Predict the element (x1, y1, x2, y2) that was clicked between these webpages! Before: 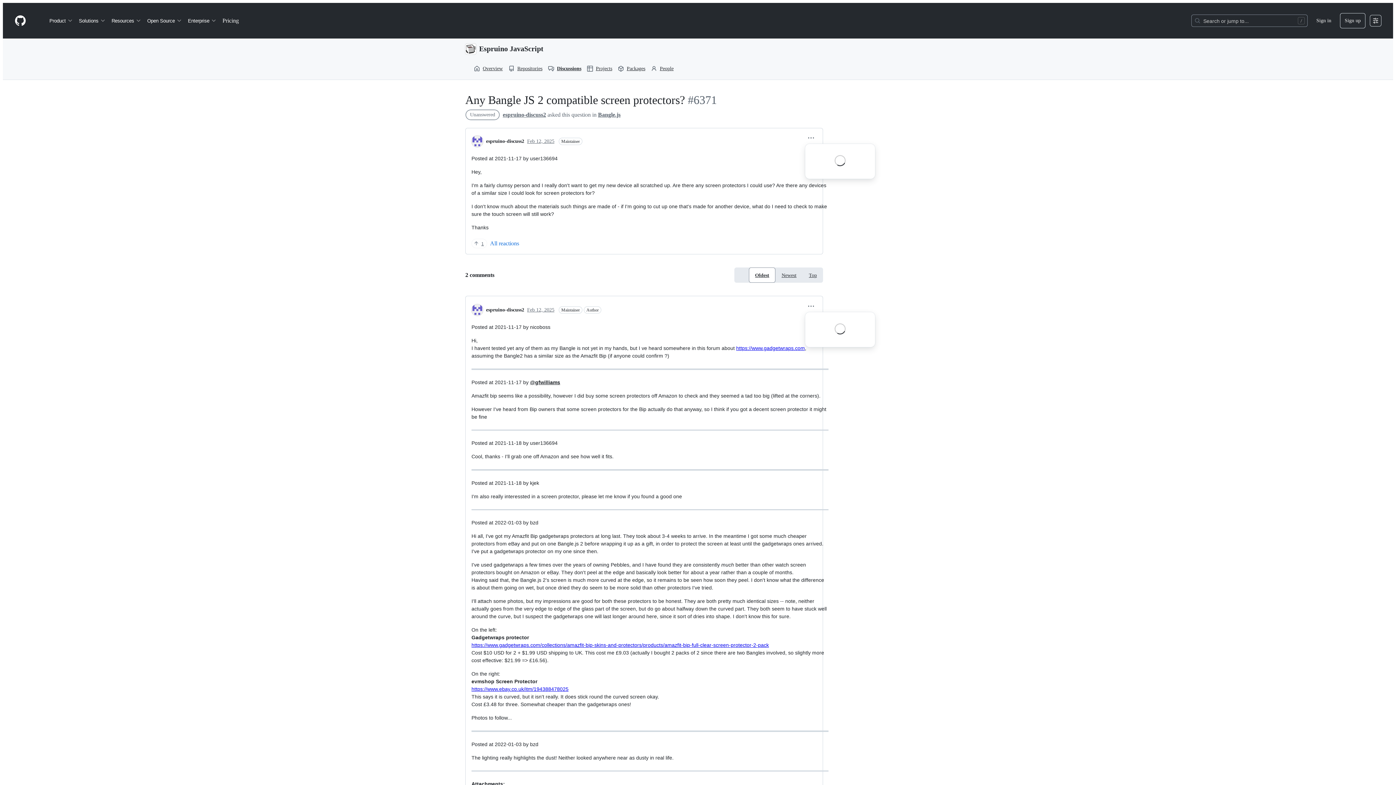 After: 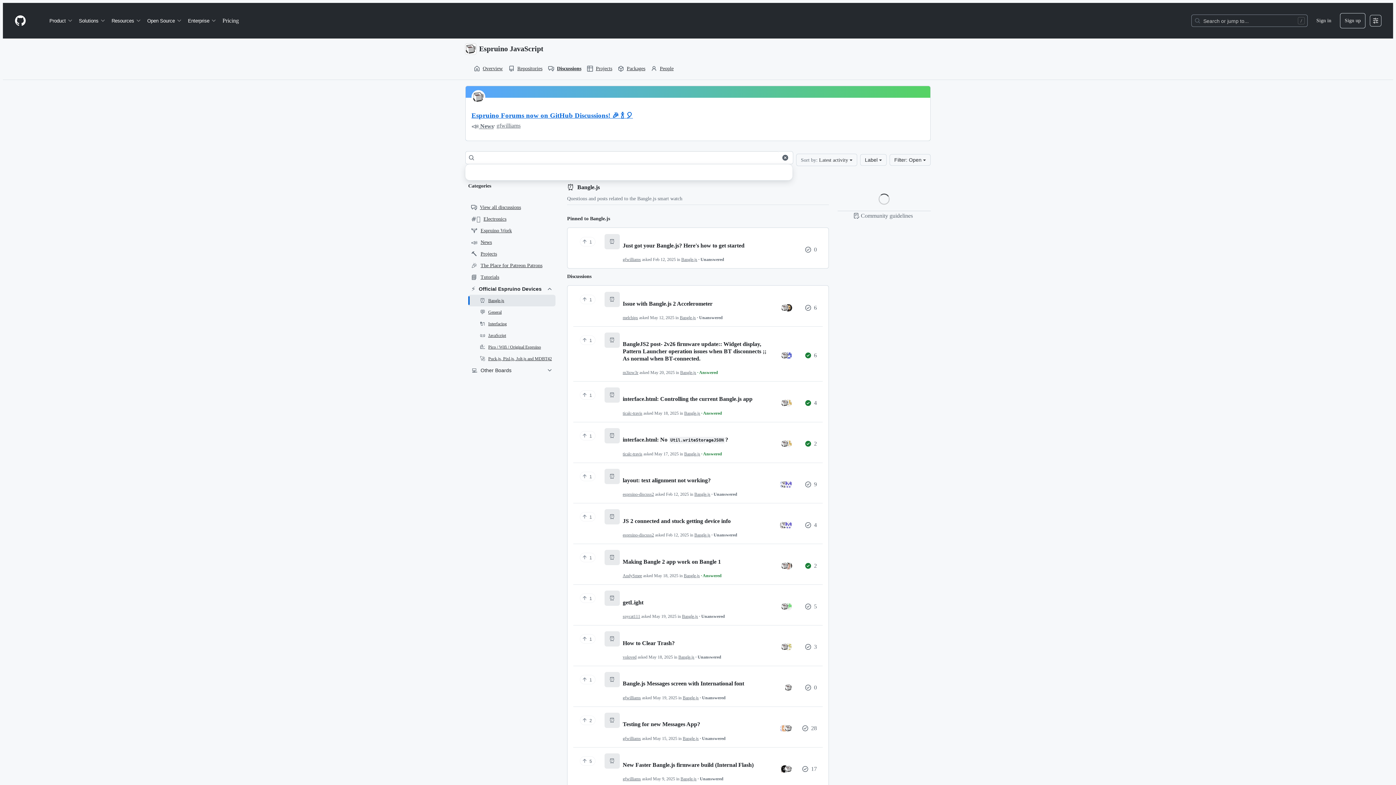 Action: label: Bangle.js bbox: (598, 111, 620, 117)